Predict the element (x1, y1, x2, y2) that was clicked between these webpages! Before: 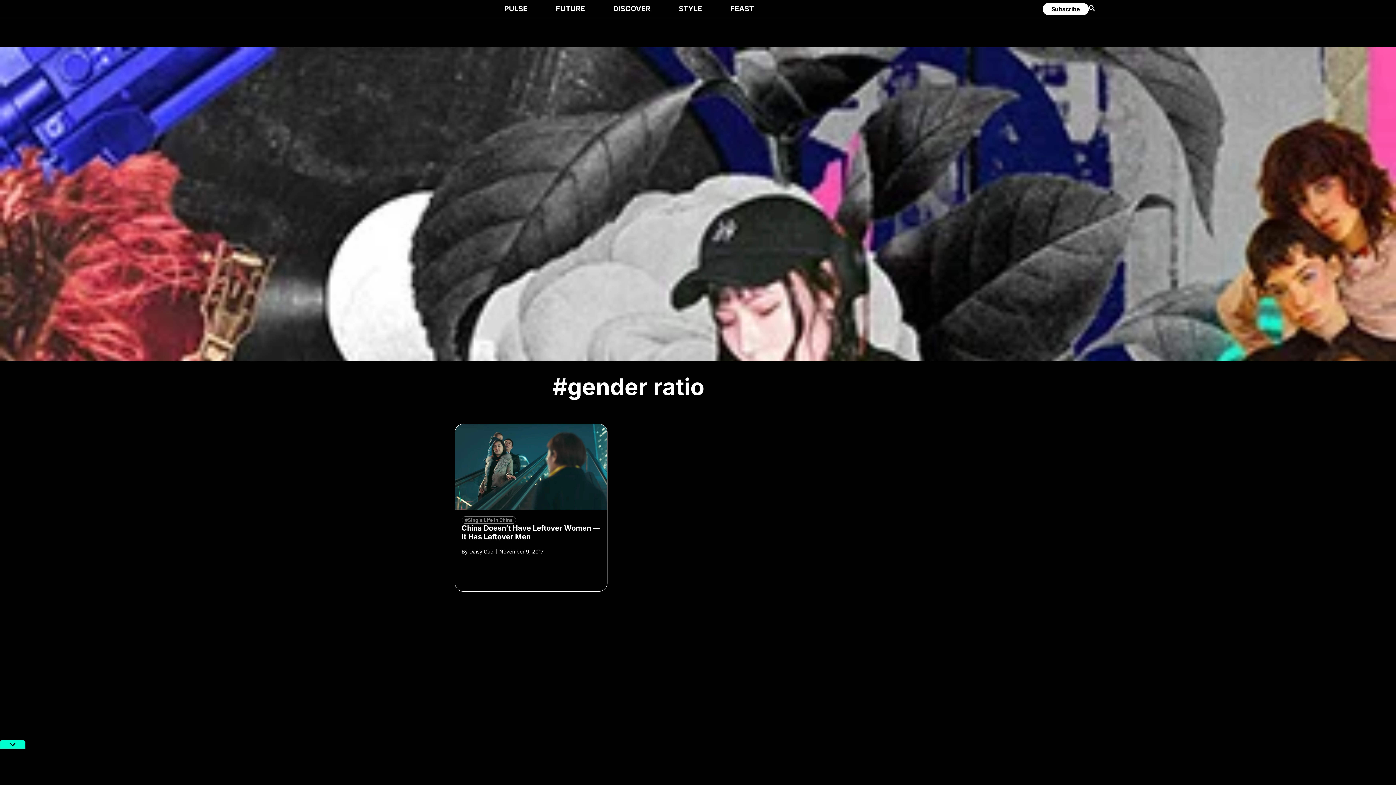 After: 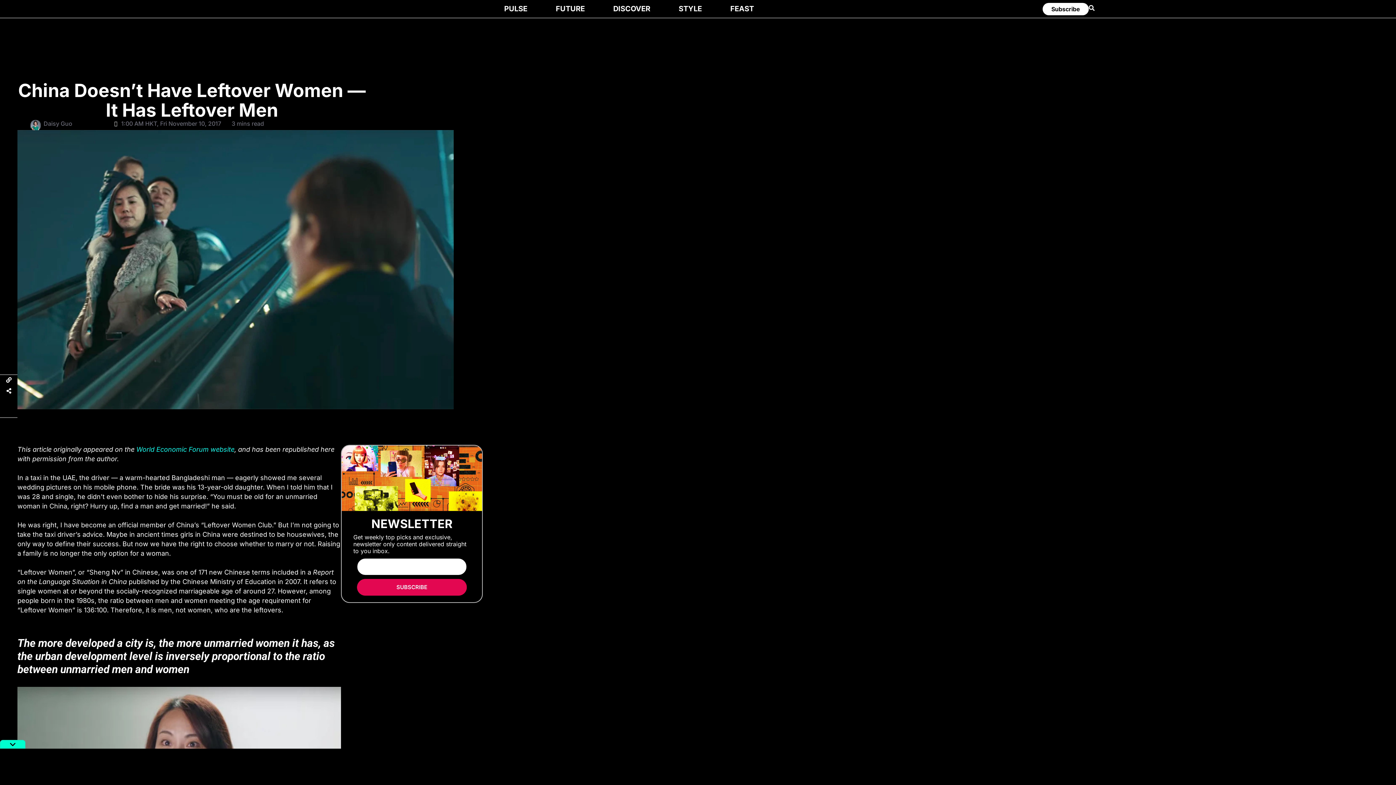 Action: label: China Doesn’t Have Leftover Women — It Has Leftover Men bbox: (461, 523, 600, 541)